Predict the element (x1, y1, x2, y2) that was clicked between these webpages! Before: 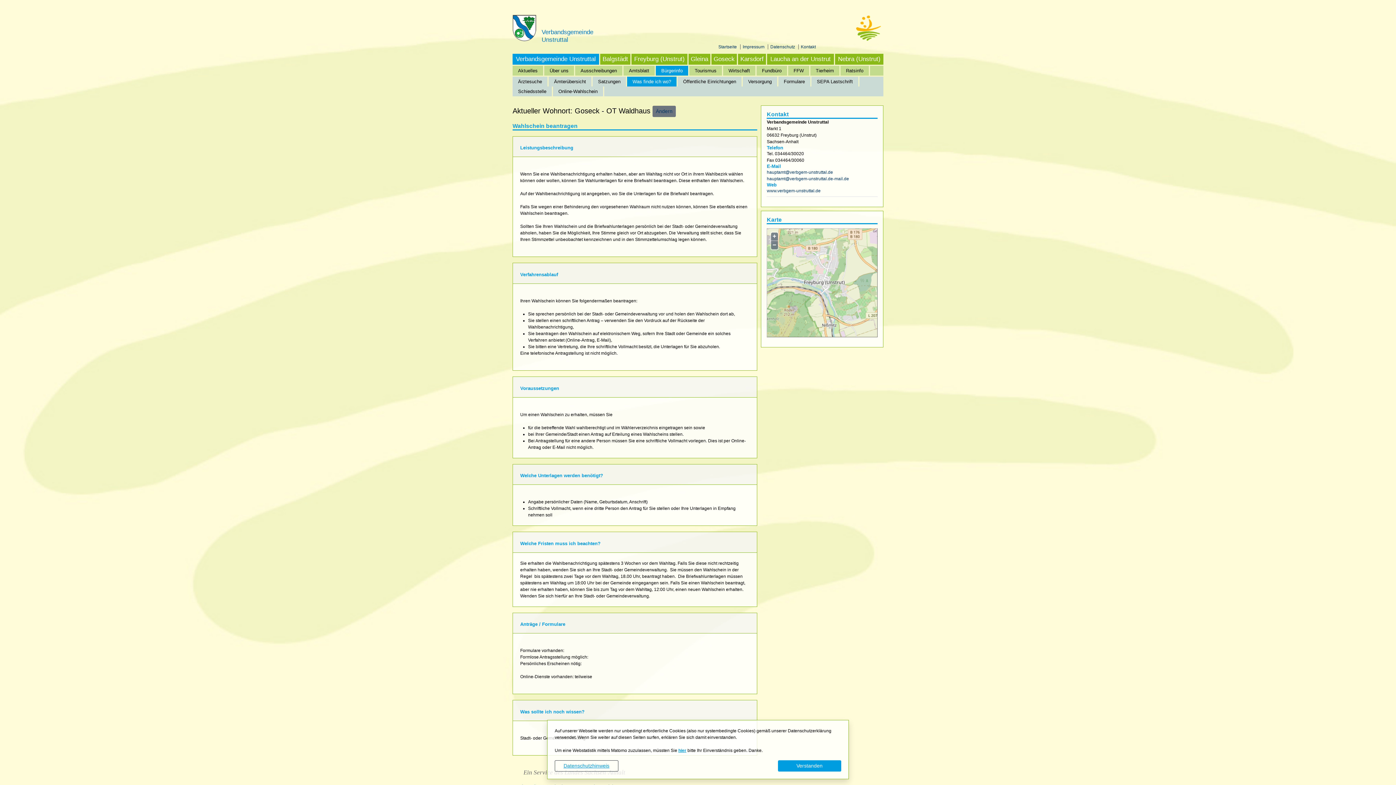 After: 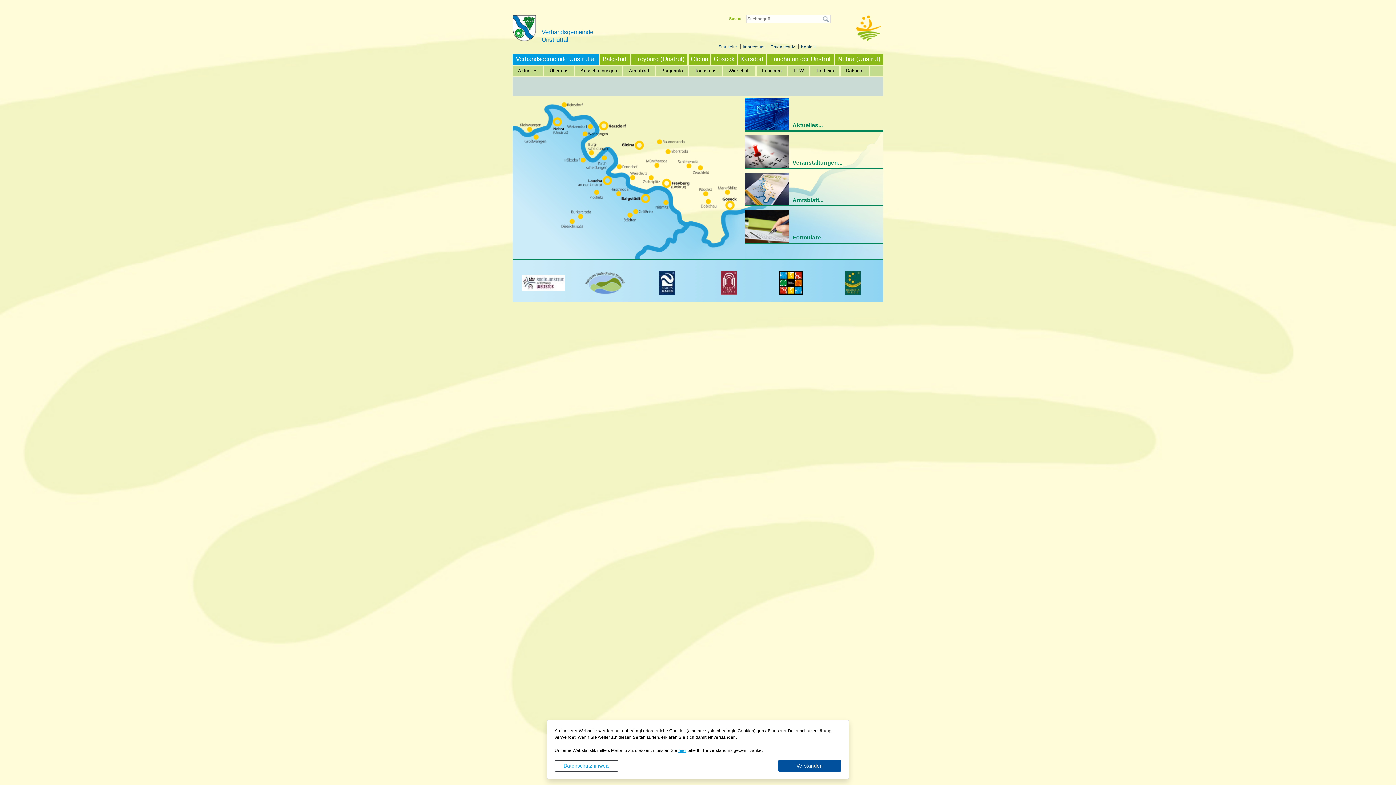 Action: bbox: (718, 44, 740, 49) label: Startseite 